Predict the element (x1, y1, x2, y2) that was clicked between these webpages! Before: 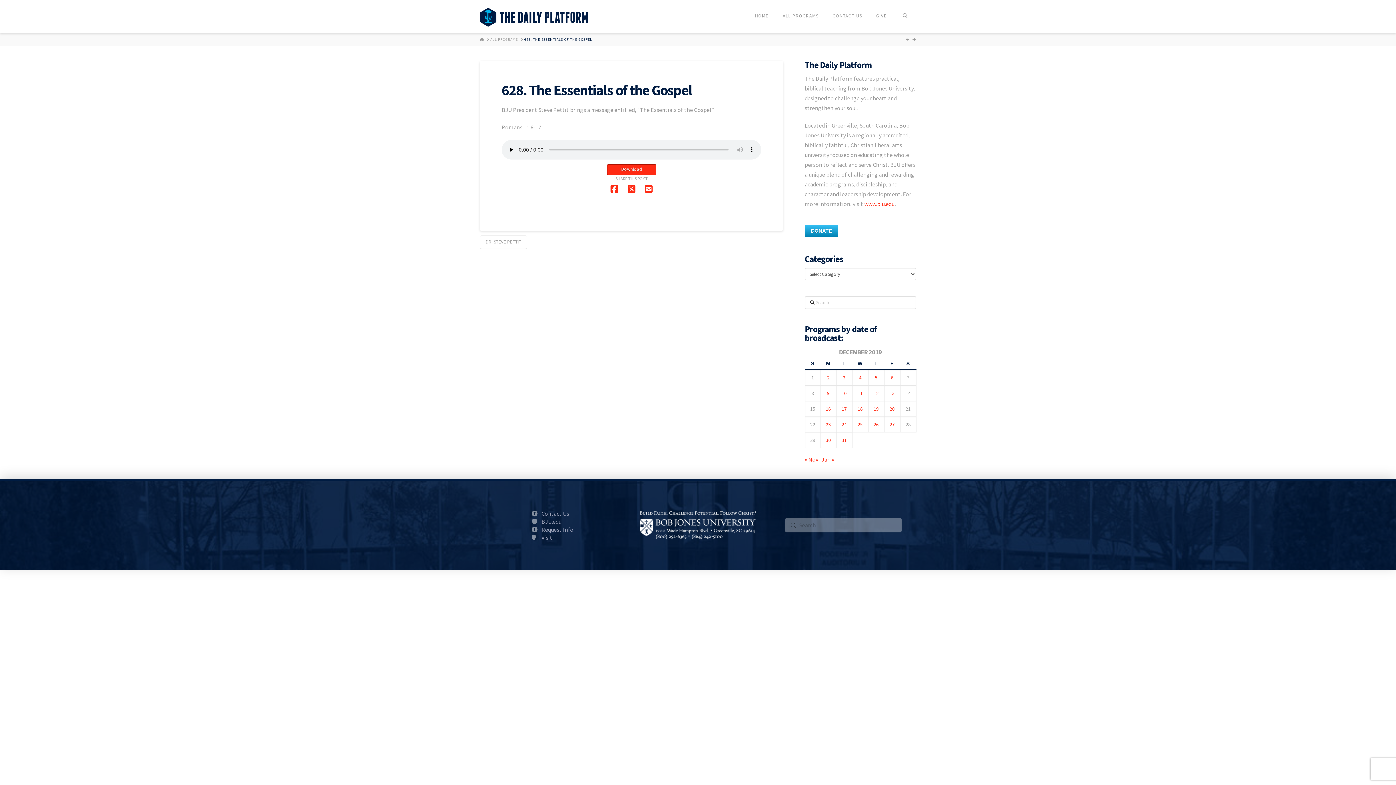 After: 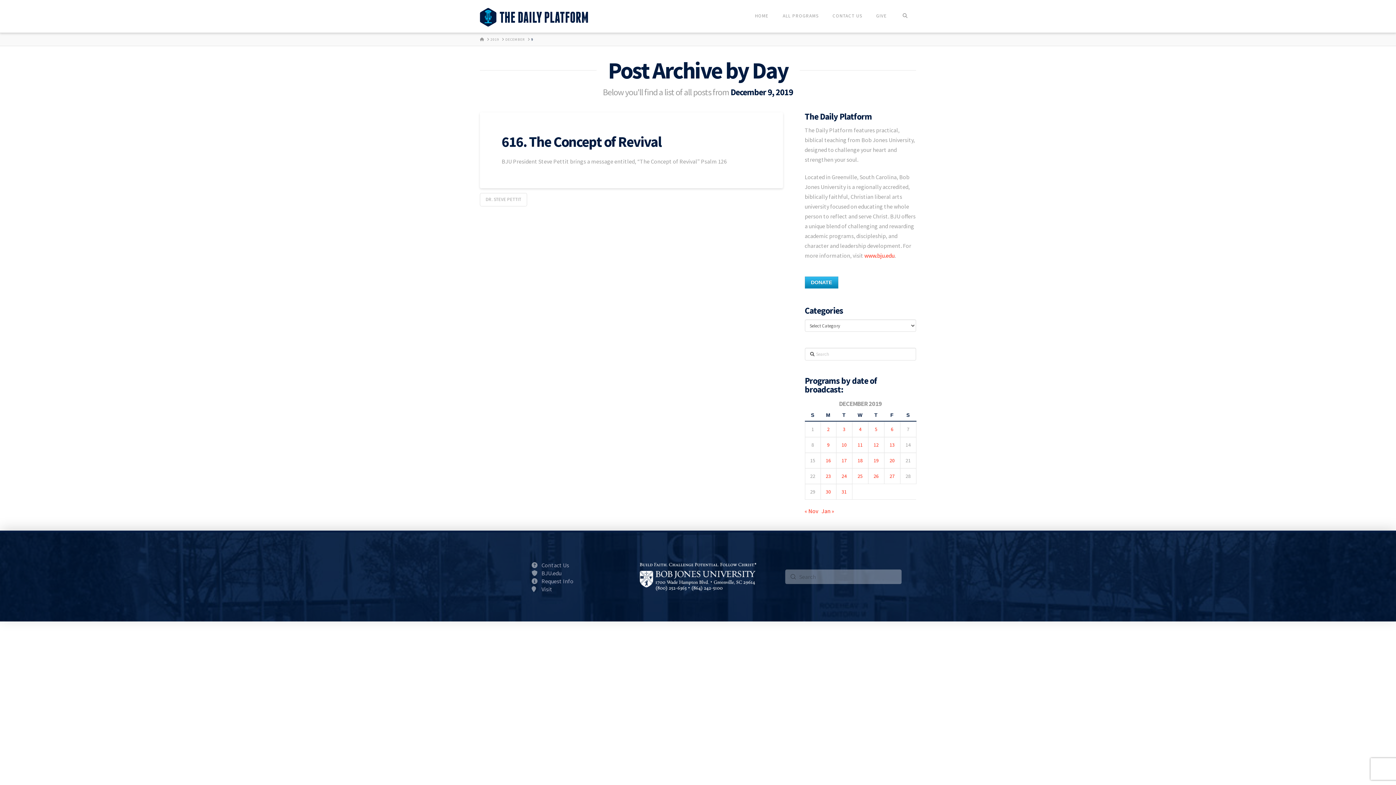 Action: label: Posts published on December 9, 2019 bbox: (827, 390, 829, 396)